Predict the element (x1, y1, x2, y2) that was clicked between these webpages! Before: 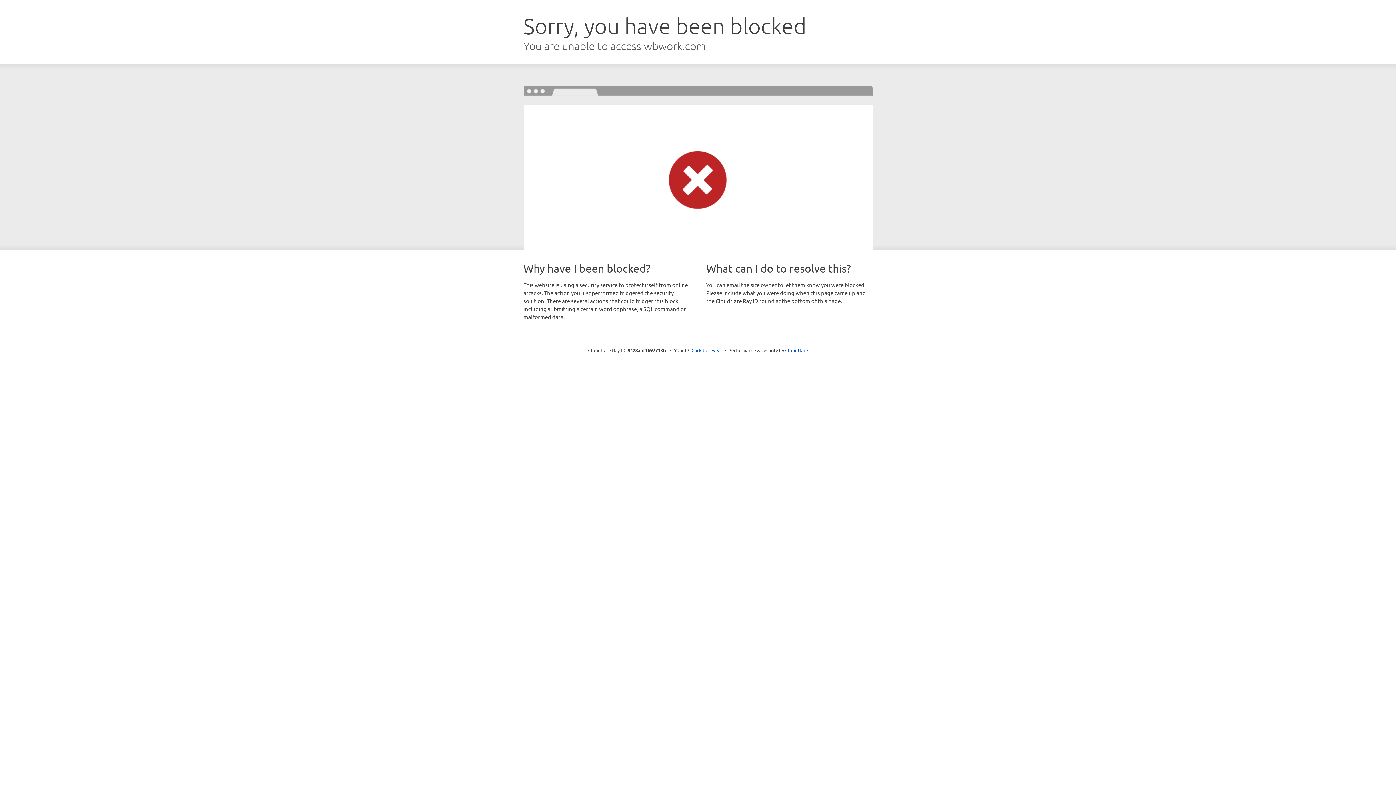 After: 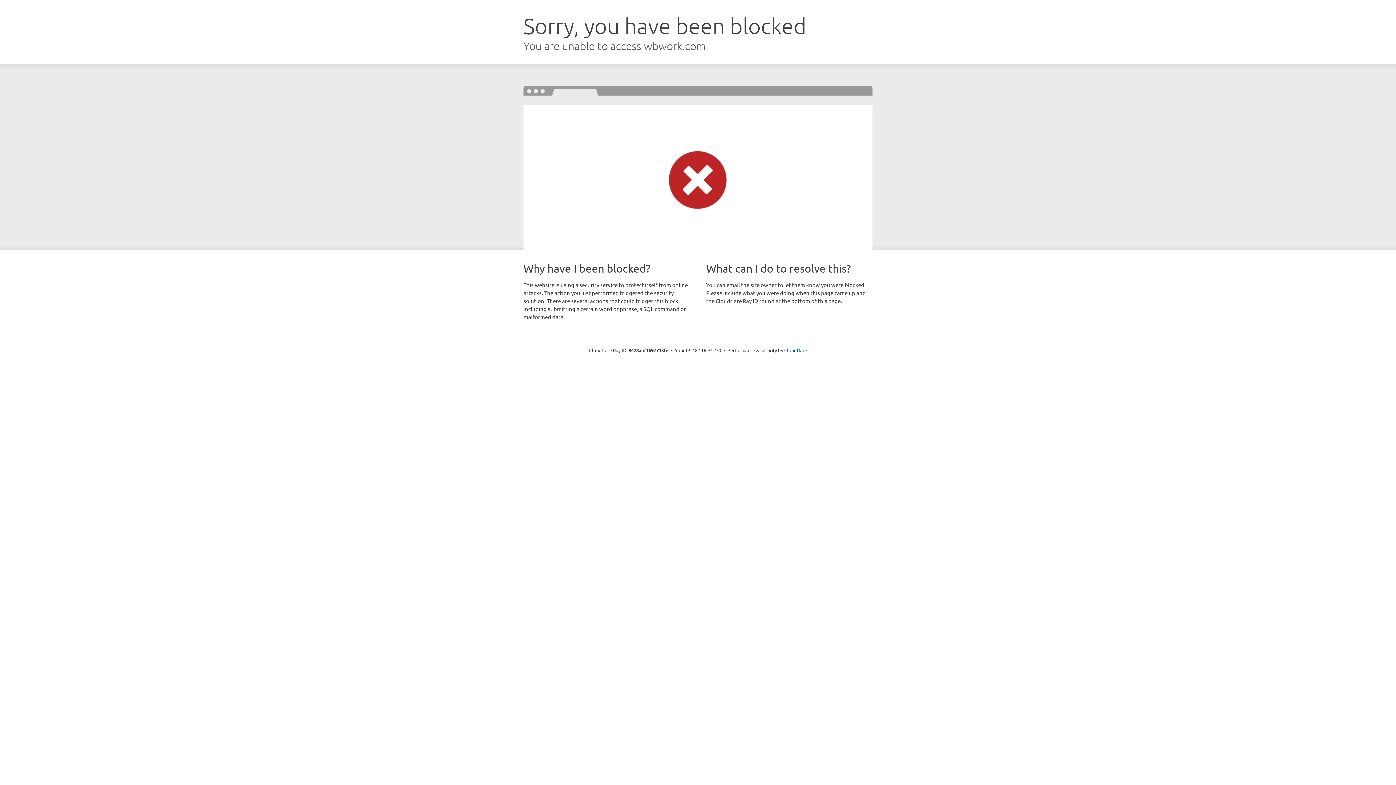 Action: bbox: (691, 346, 722, 353) label: Click to reveal